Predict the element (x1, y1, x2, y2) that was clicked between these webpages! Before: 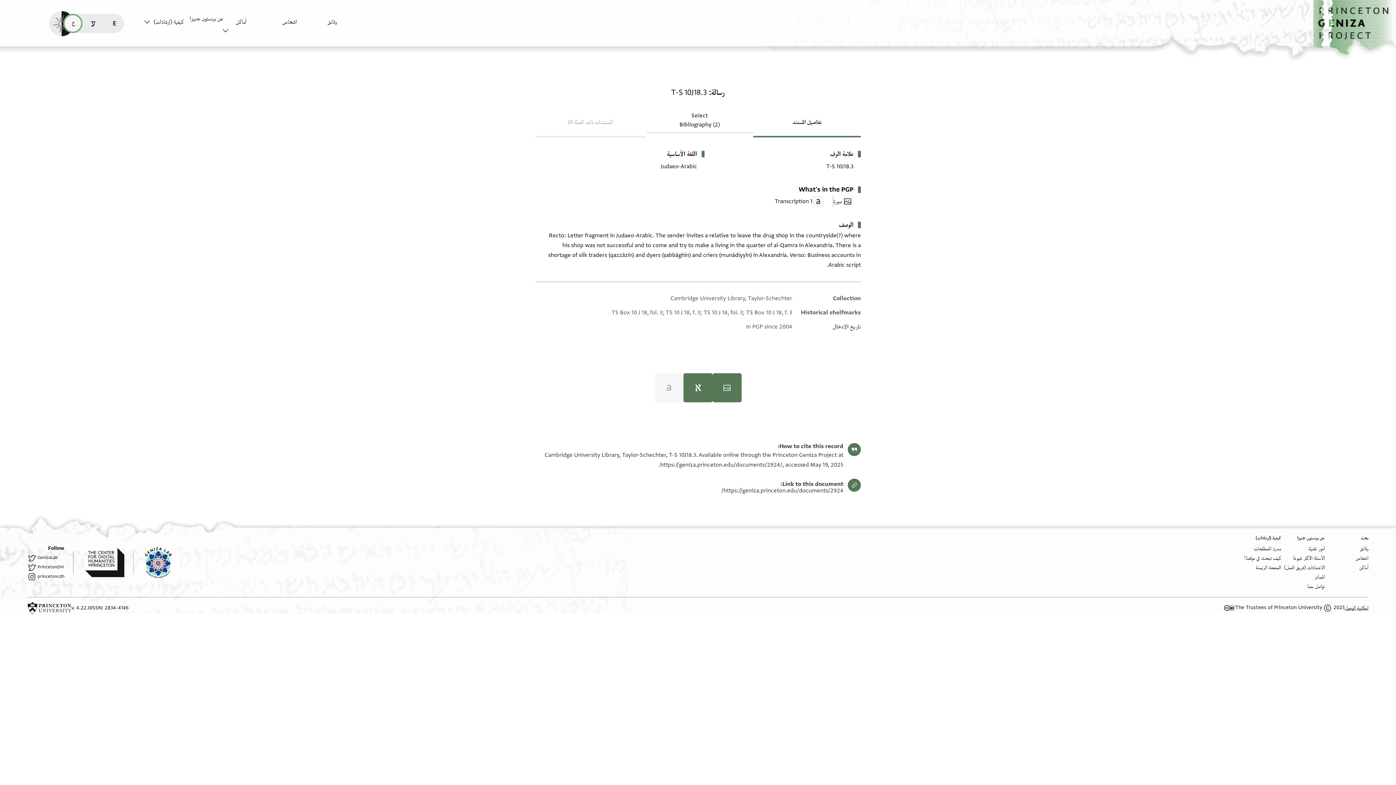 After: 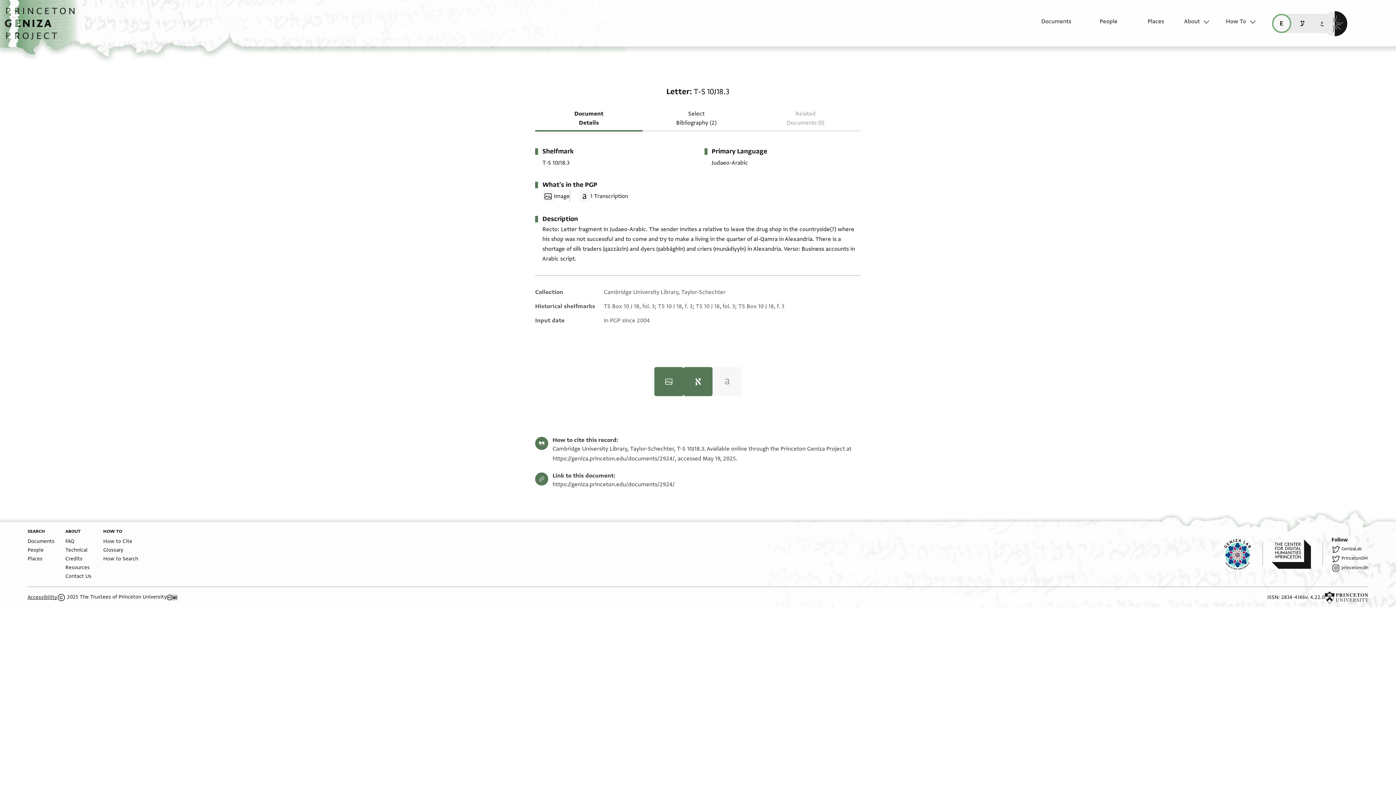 Action: label: رابط دائم bbox: (721, 487, 843, 494)